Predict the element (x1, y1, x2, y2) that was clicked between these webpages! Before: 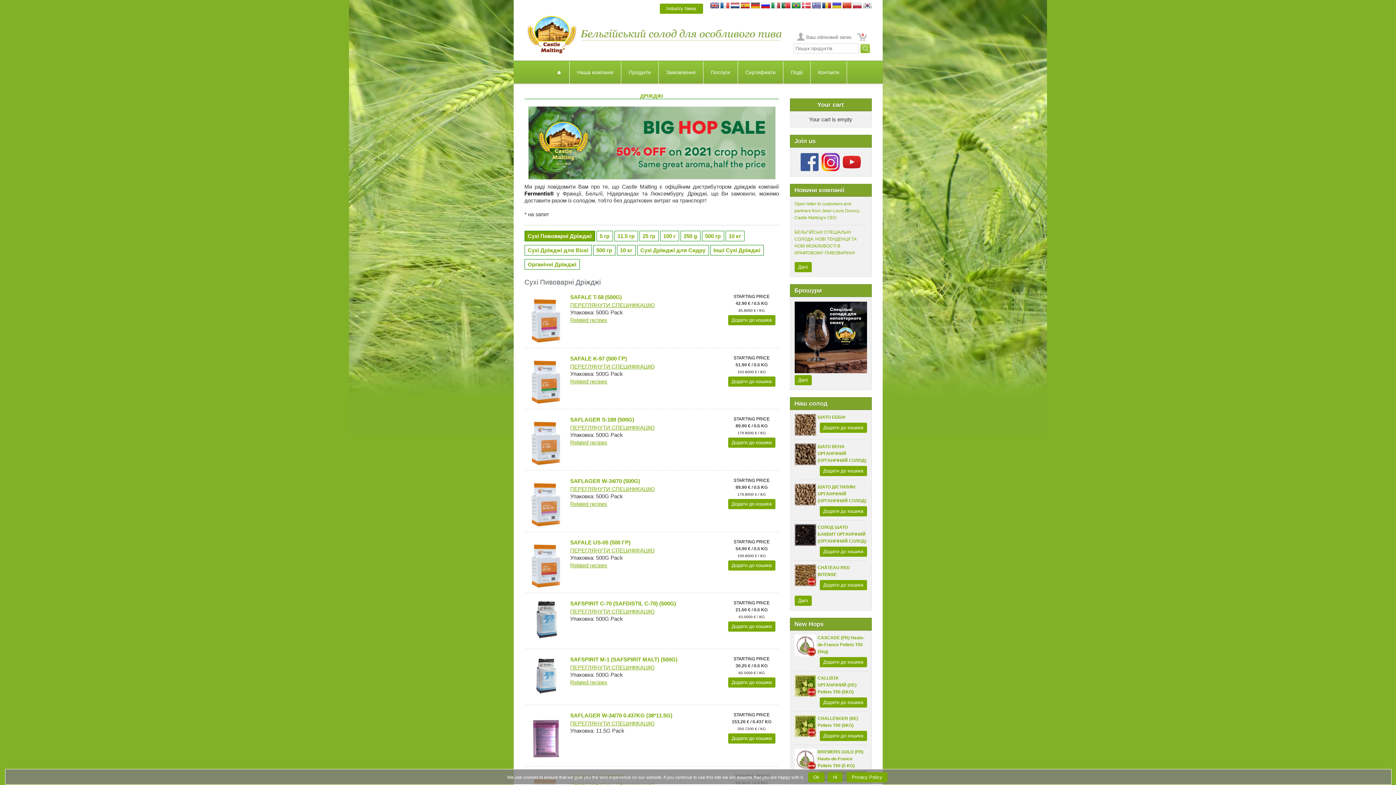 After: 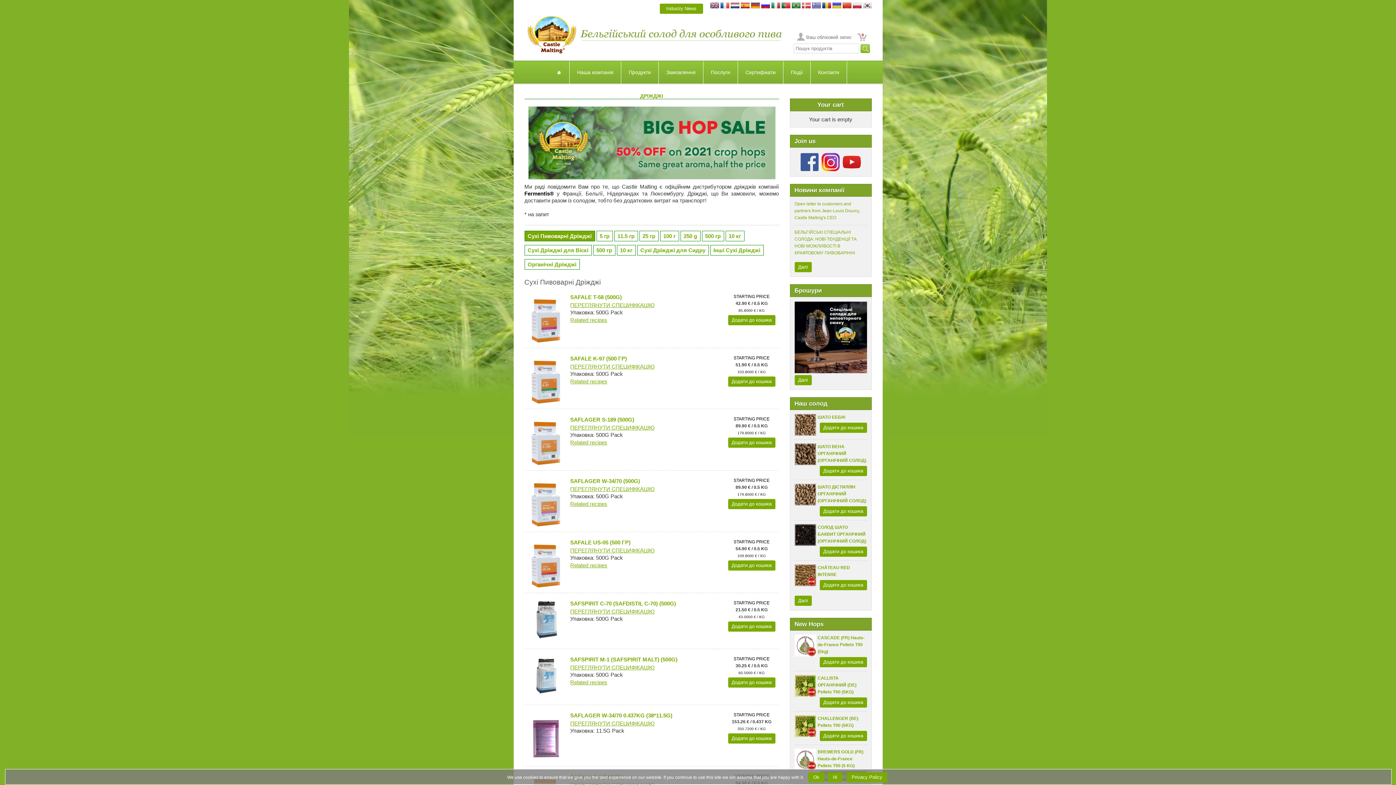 Action: bbox: (842, 152, 861, 158)